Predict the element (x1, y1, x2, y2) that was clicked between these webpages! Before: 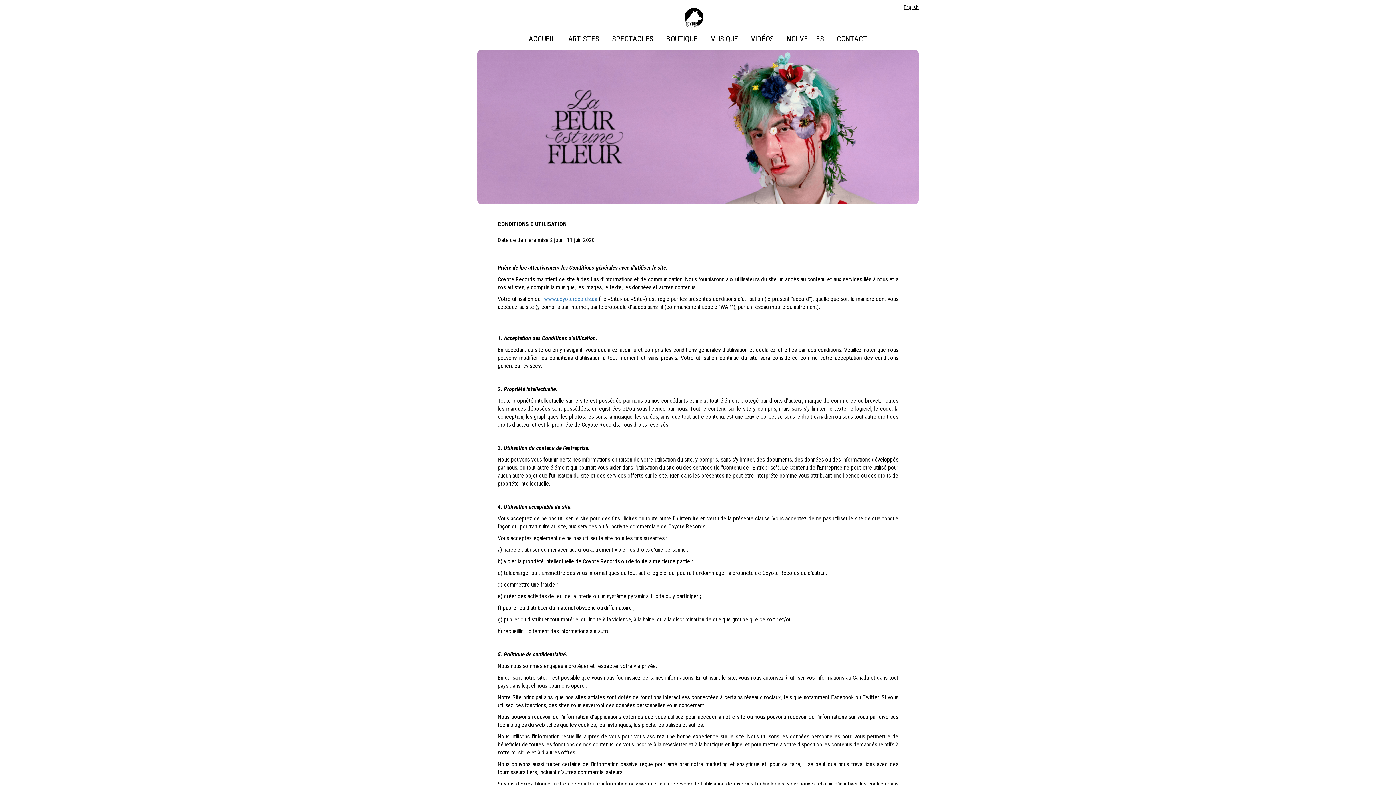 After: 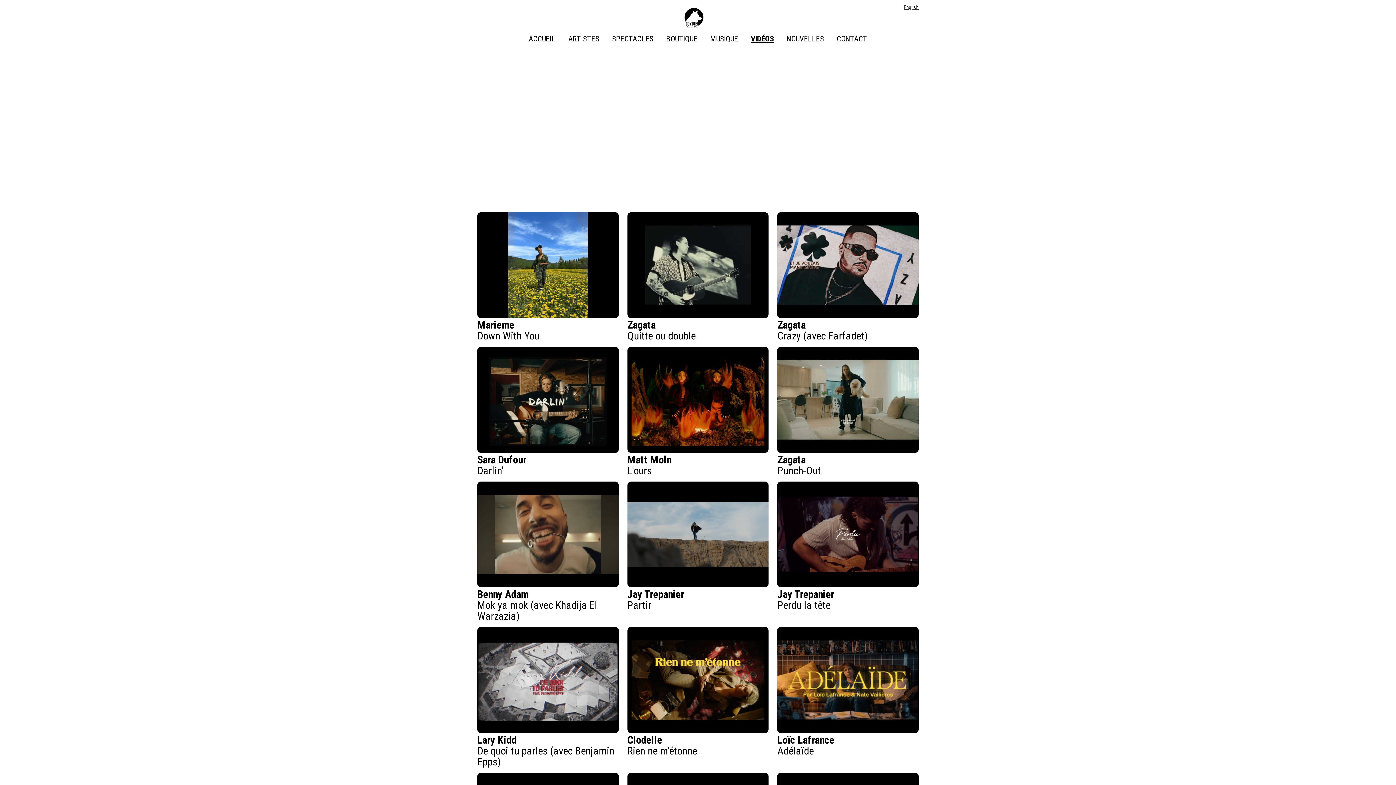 Action: label: VIDÉOS bbox: (751, 34, 774, 43)